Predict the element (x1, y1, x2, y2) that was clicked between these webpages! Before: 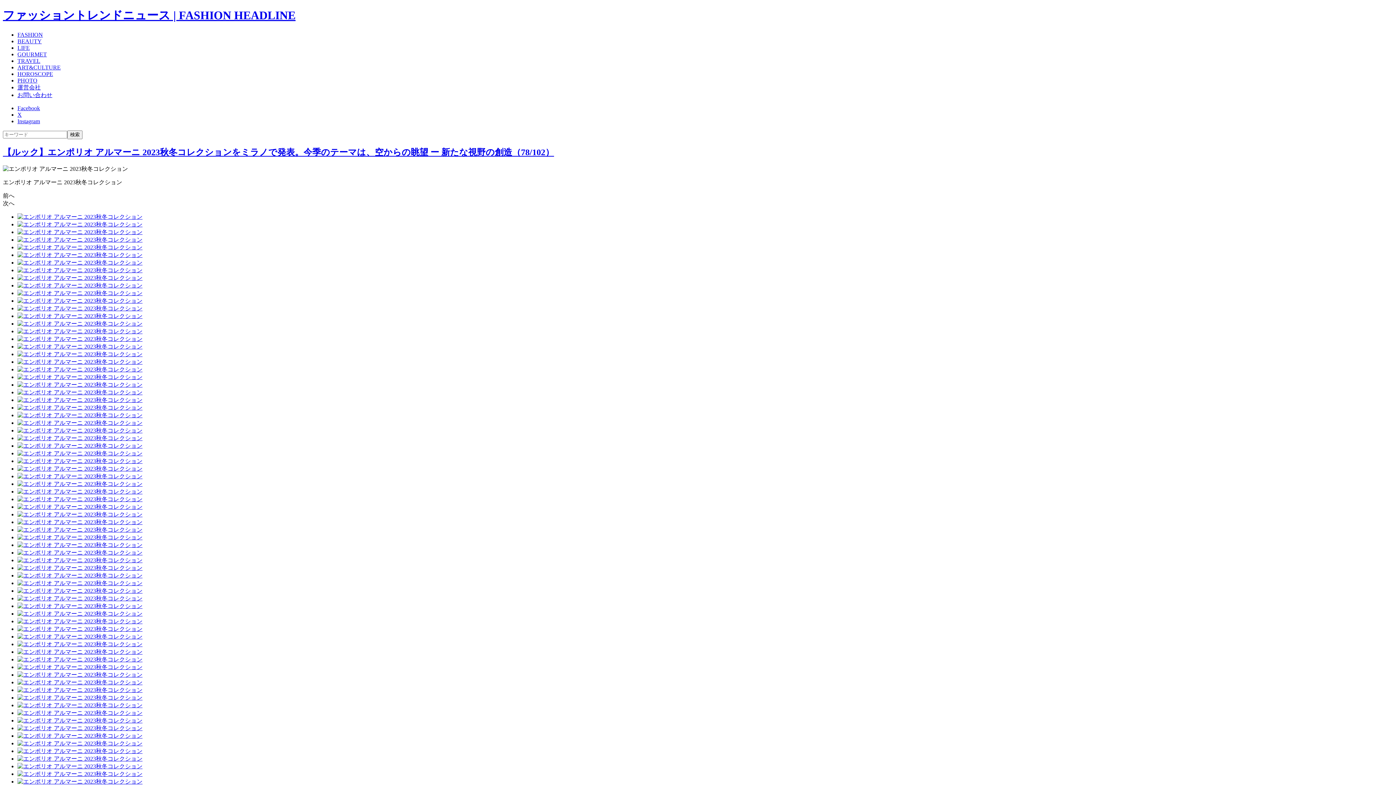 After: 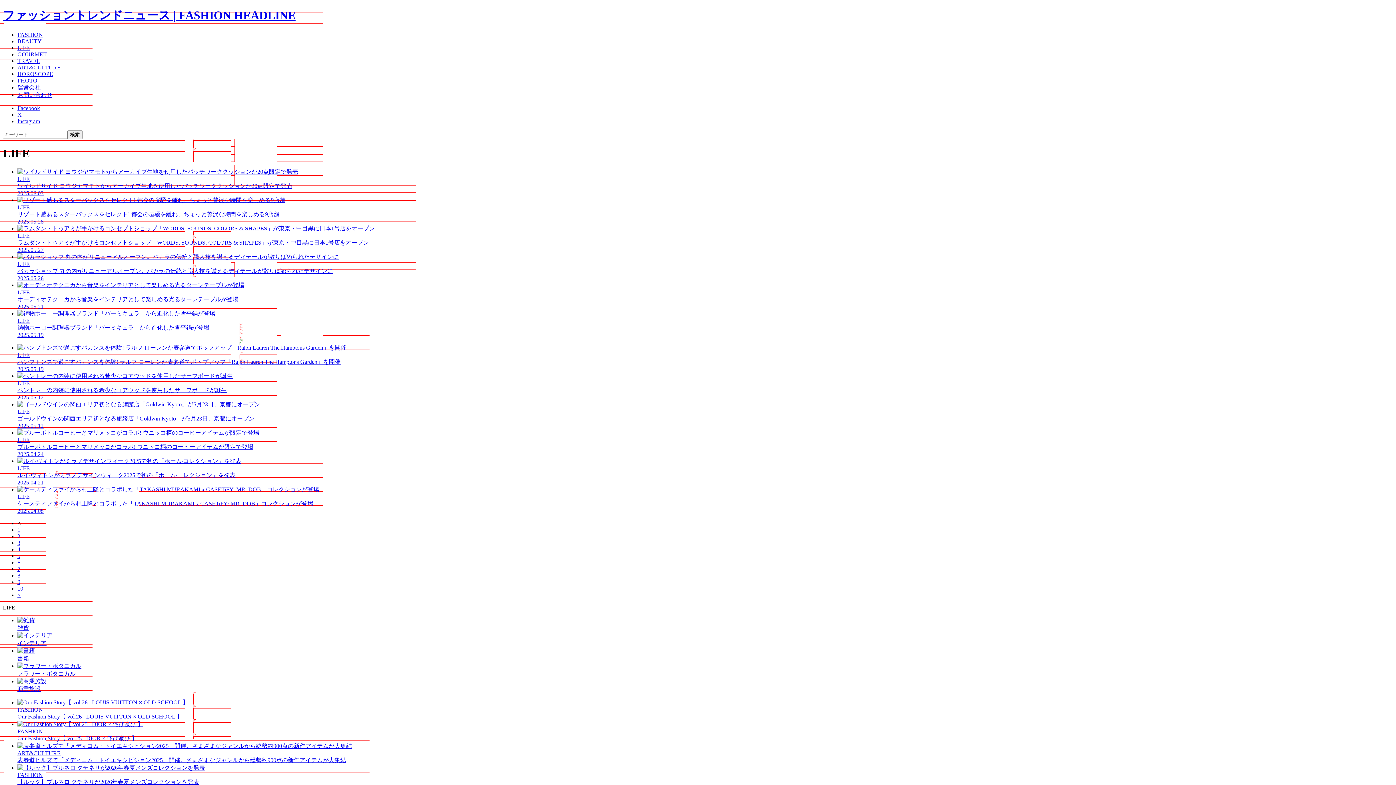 Action: label: LIFE bbox: (17, 44, 29, 50)